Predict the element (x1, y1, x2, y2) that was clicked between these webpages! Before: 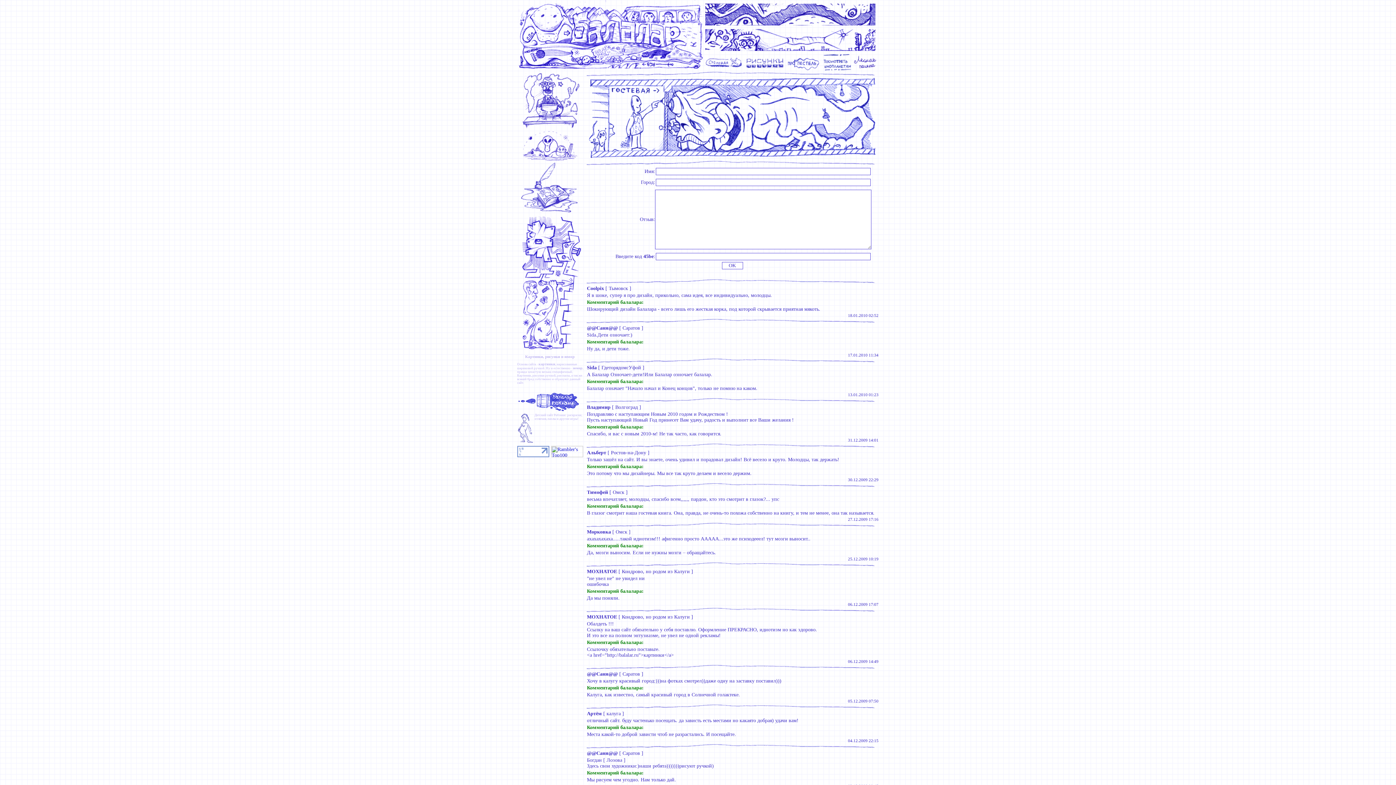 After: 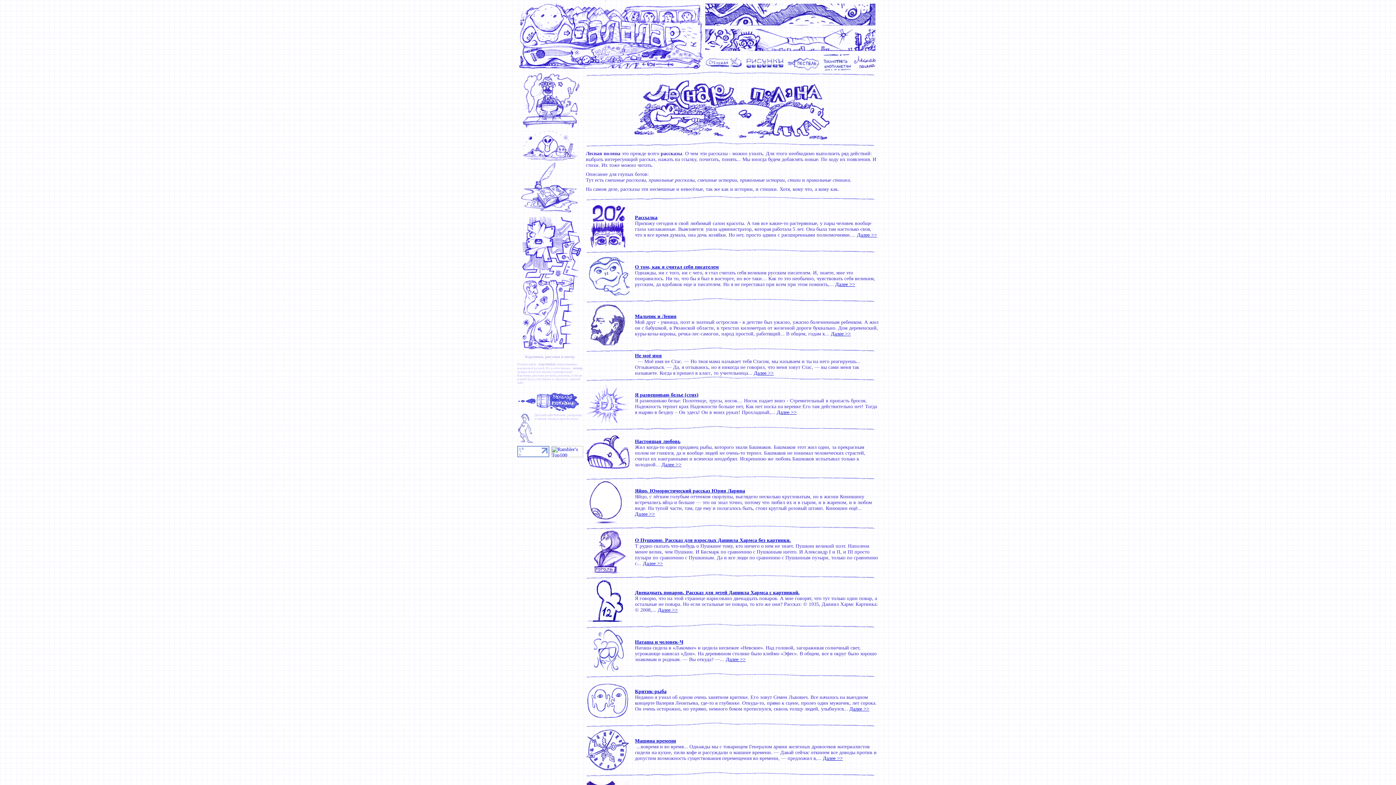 Action: bbox: (557, 373, 570, 377) label: рассказы